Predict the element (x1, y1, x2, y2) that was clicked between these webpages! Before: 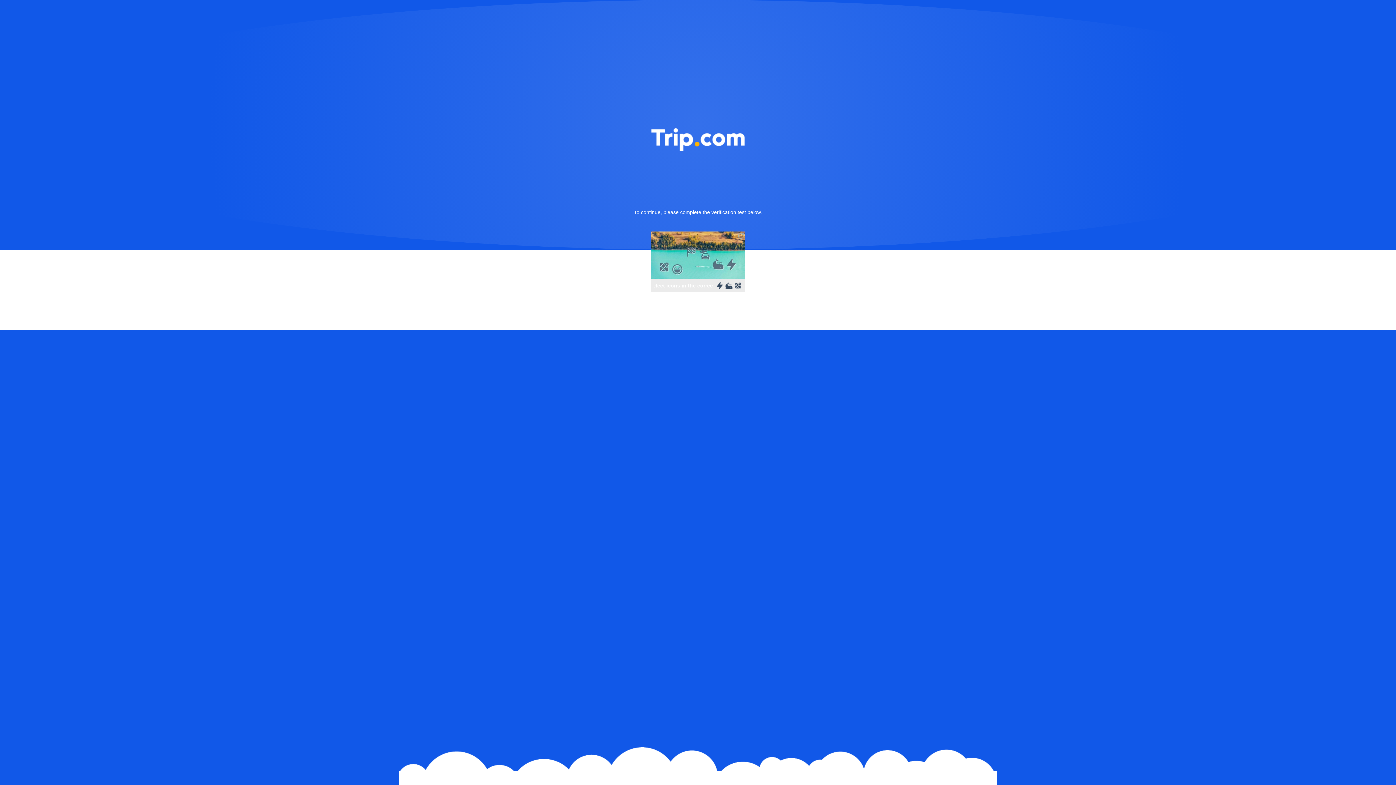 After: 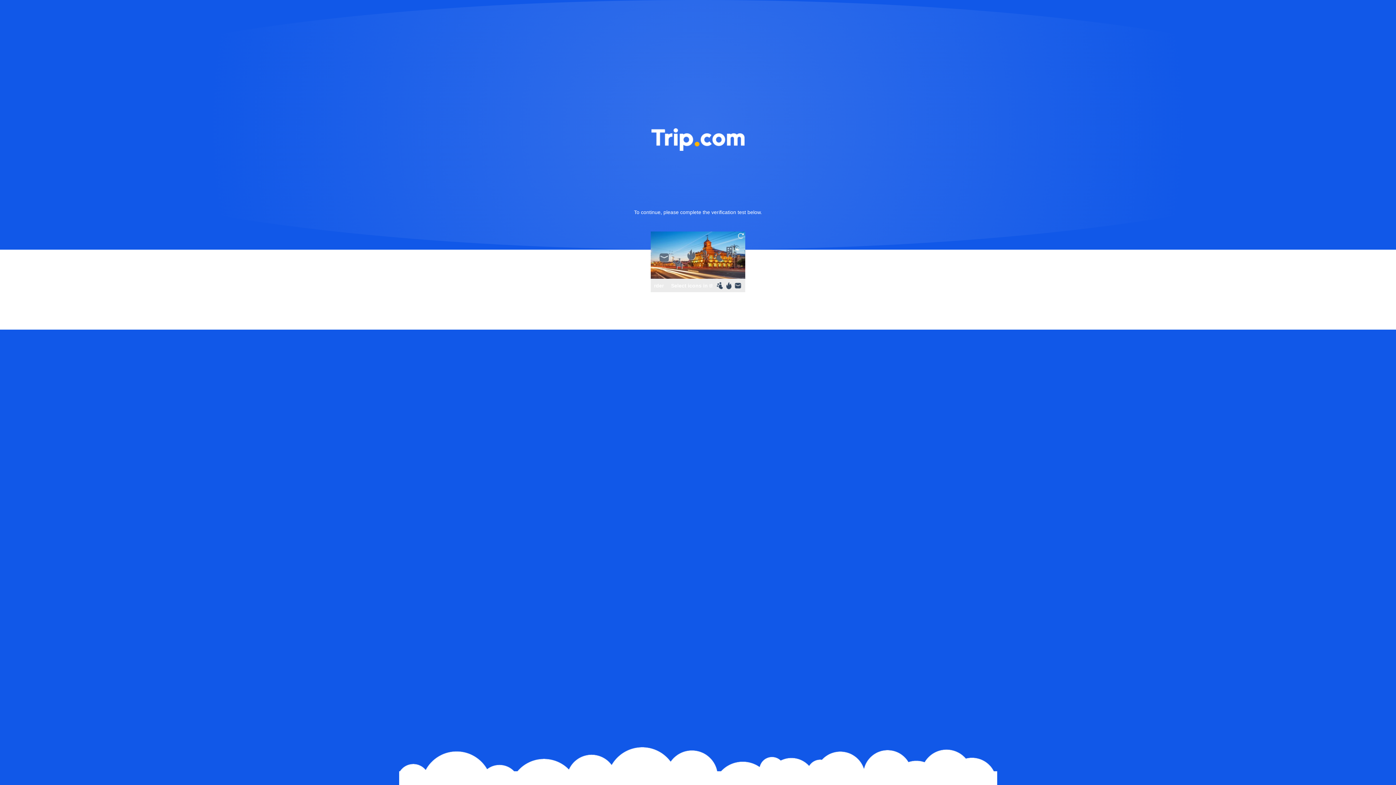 Action: bbox: (736, 231, 745, 240)